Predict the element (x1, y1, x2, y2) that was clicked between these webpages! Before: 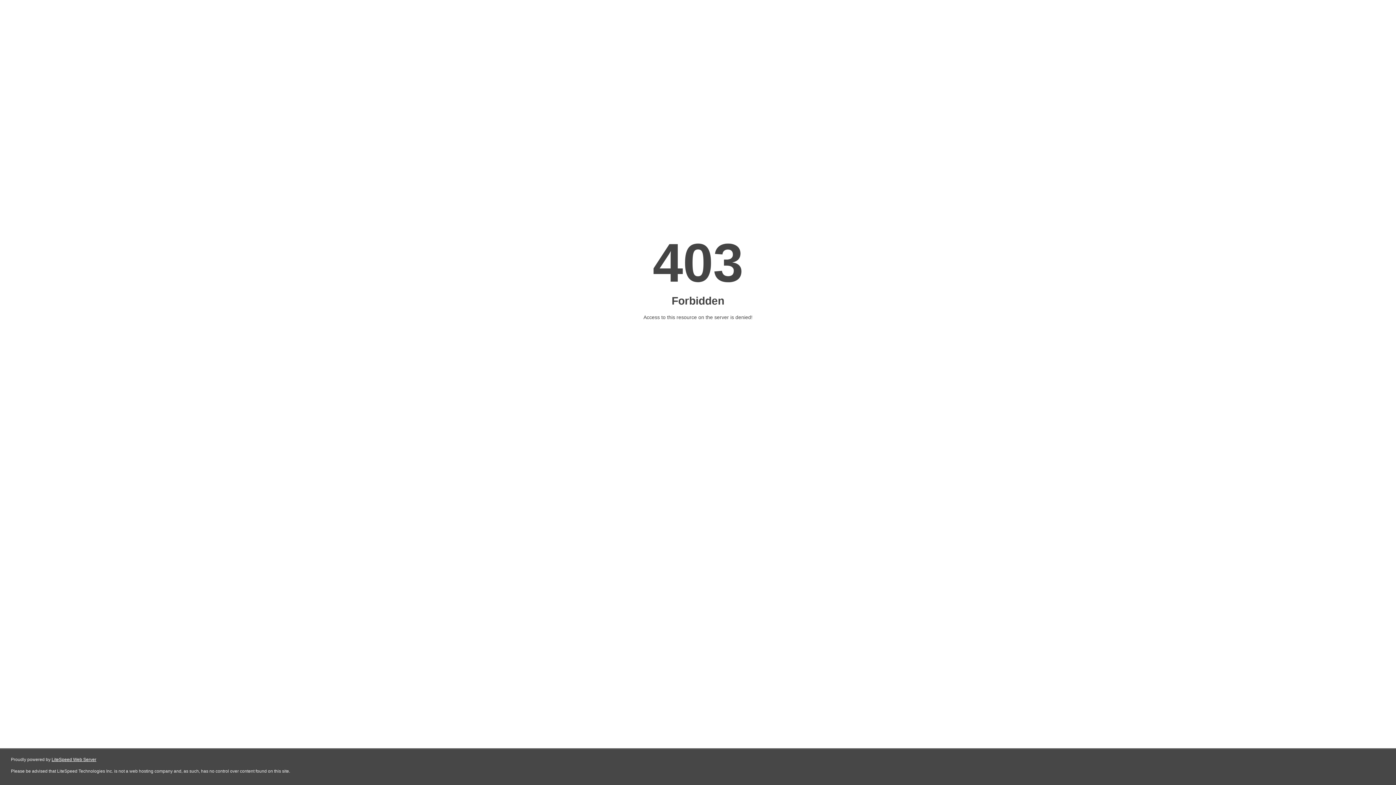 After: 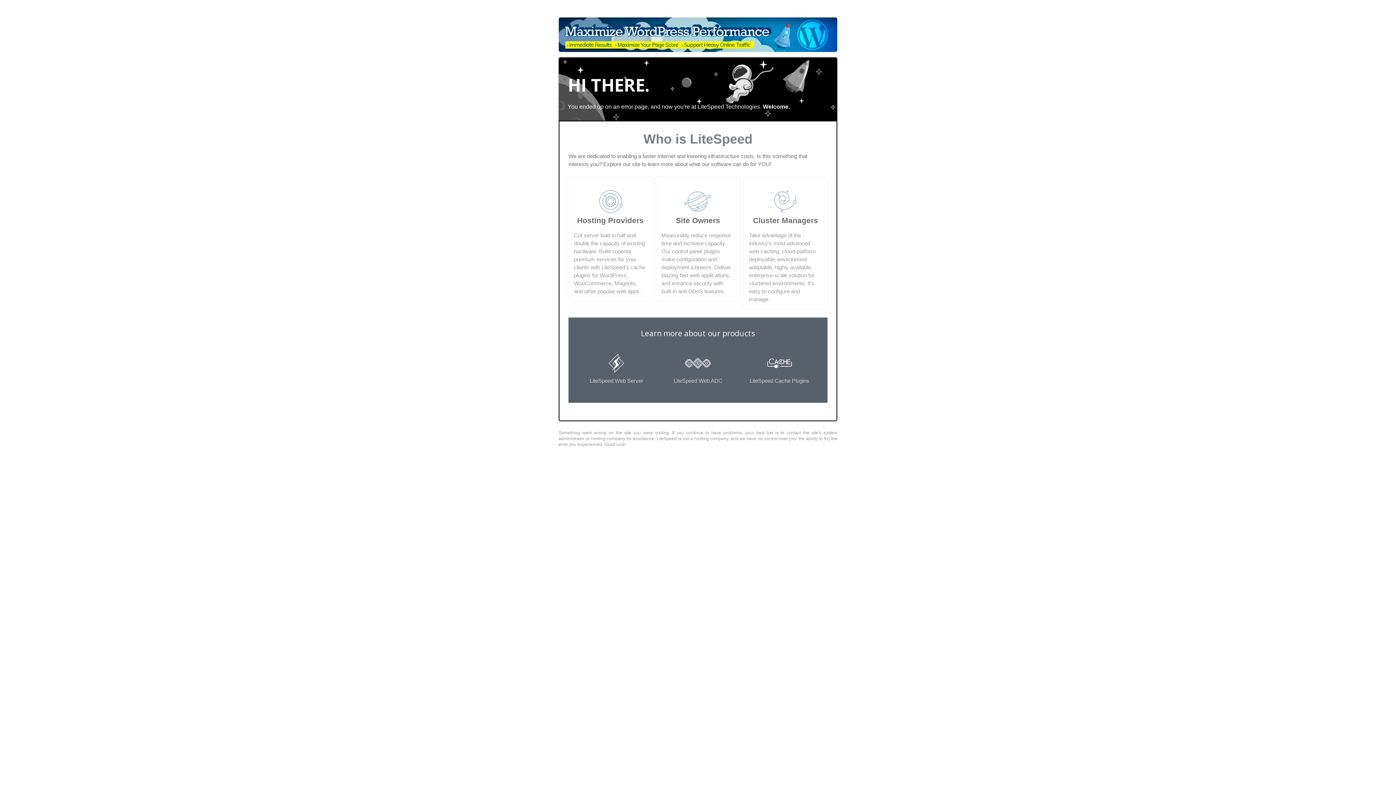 Action: label: LiteSpeed Web Server bbox: (51, 757, 96, 762)